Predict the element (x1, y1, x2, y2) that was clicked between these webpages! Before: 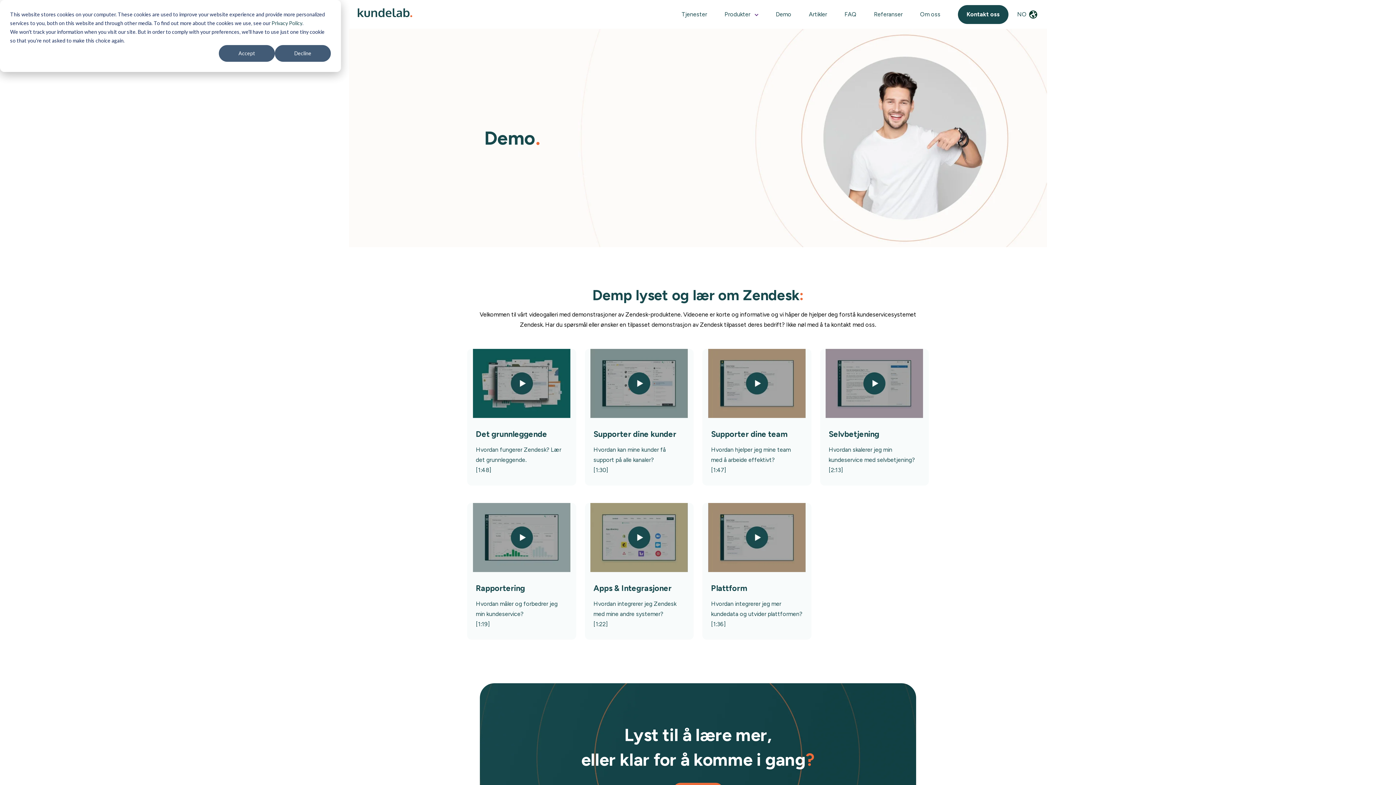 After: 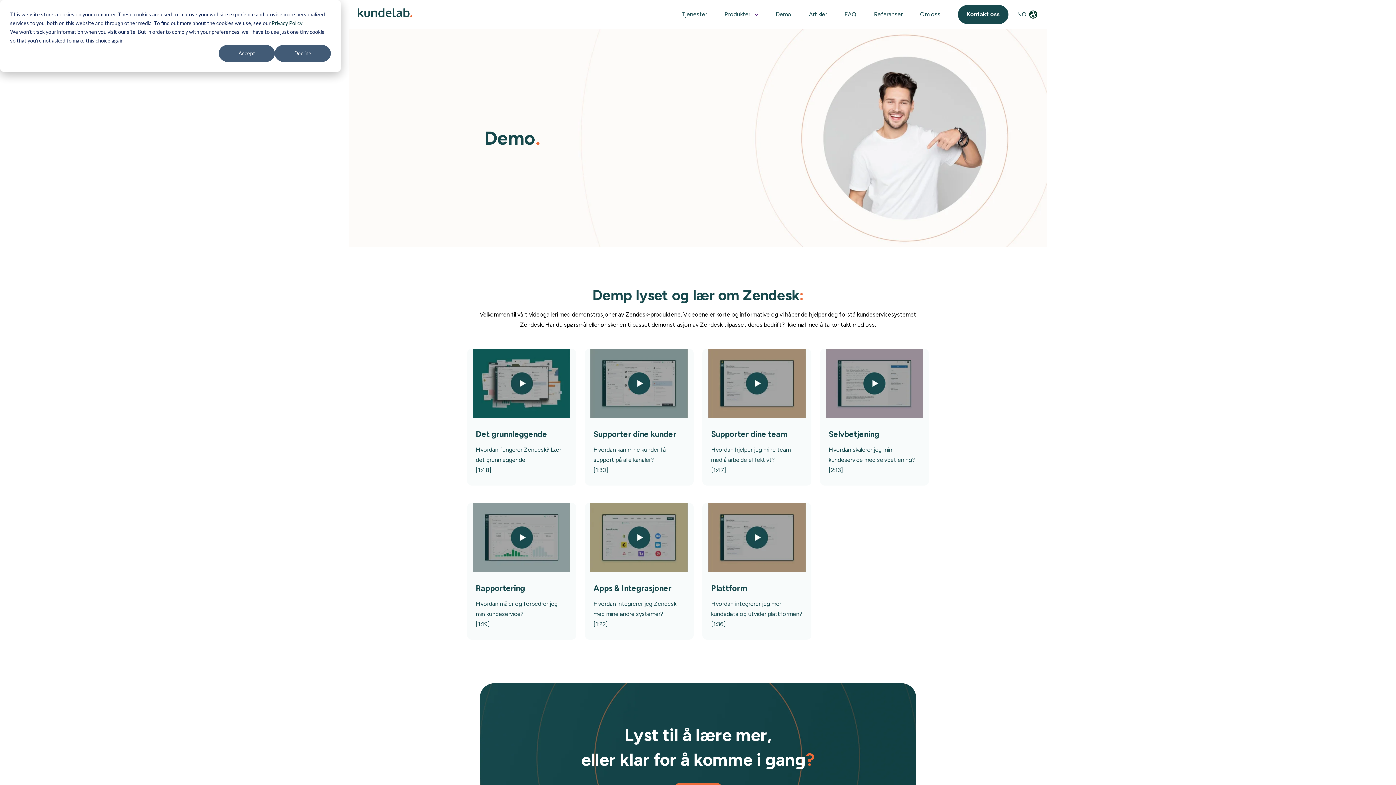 Action: bbox: (271, 18, 302, 27) label: Privacy Policy